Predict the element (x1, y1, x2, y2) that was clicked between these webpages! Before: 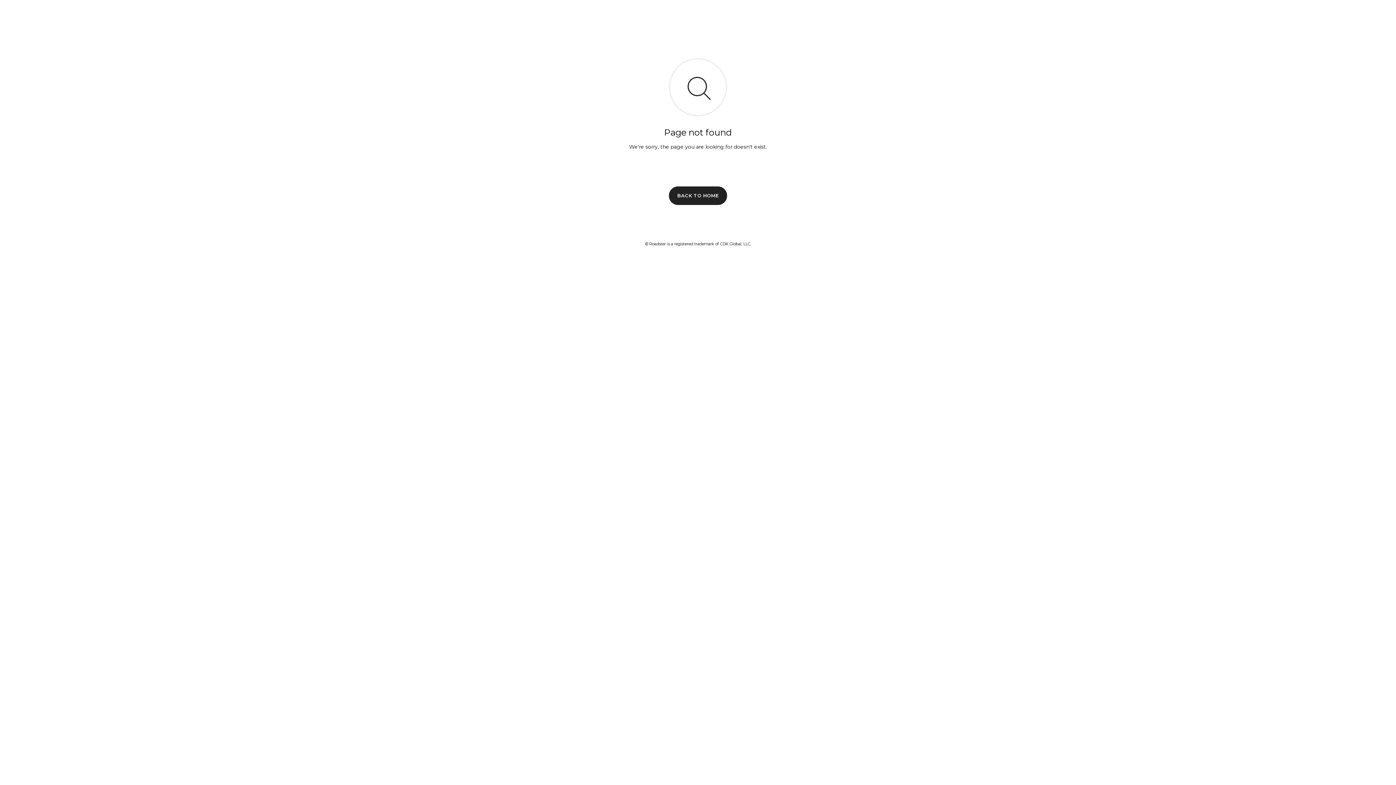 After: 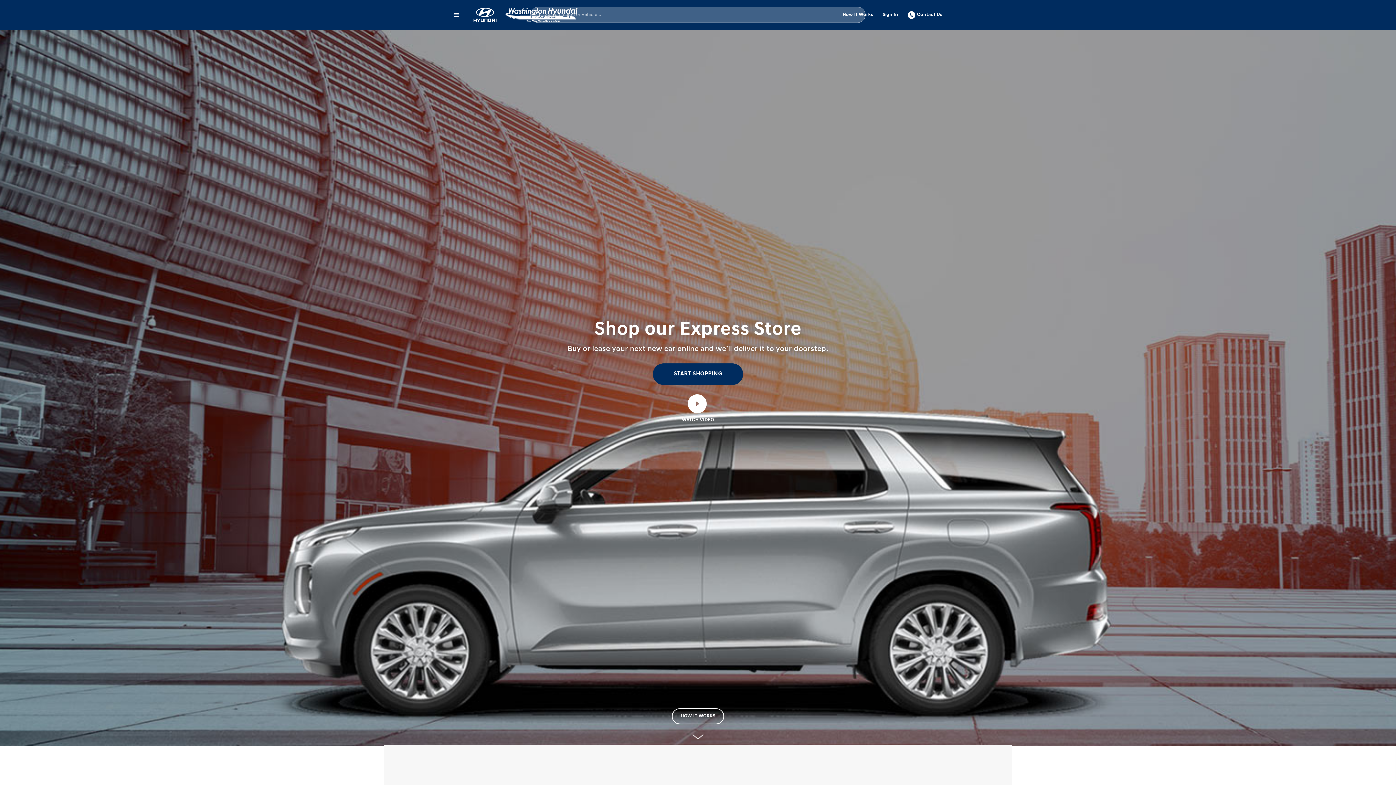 Action: bbox: (669, 186, 727, 204) label: BACK TO HOME